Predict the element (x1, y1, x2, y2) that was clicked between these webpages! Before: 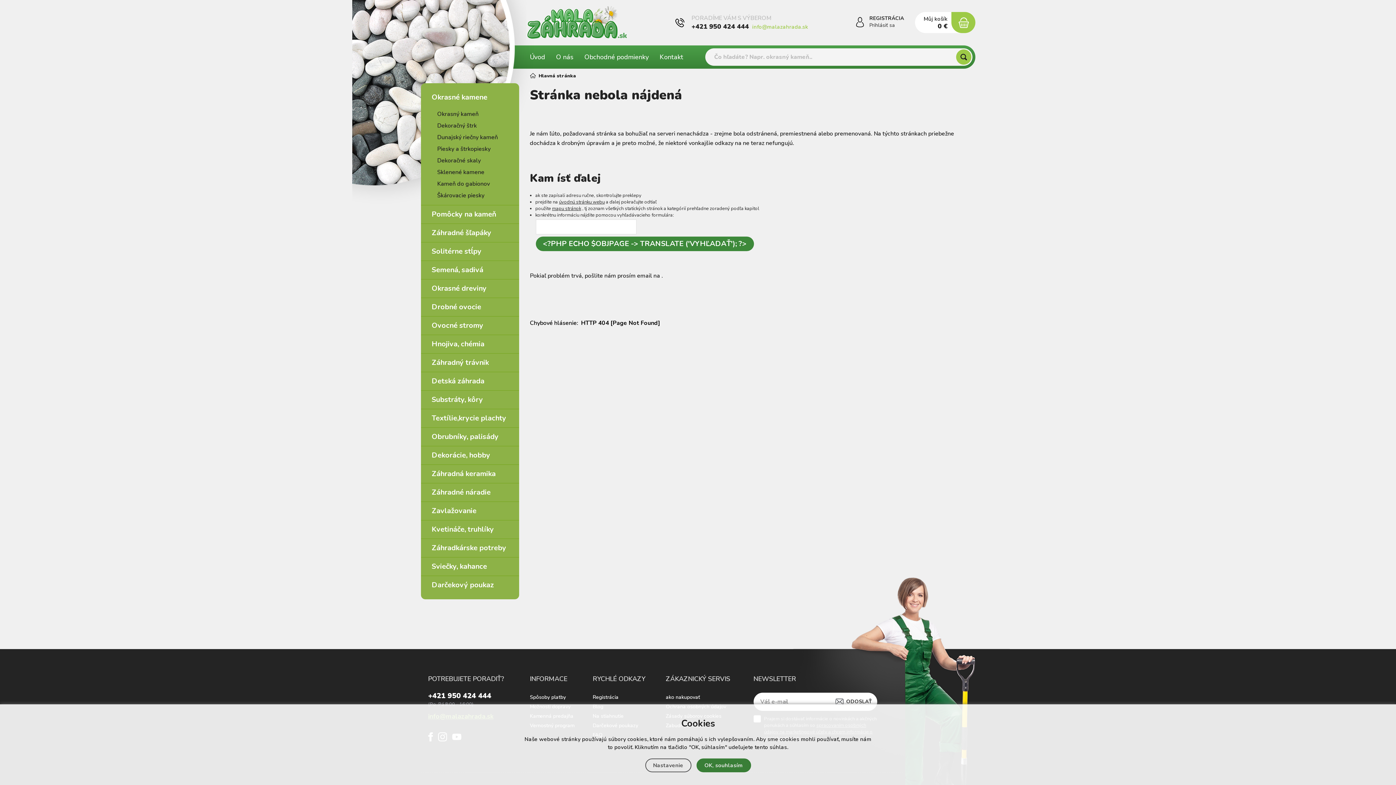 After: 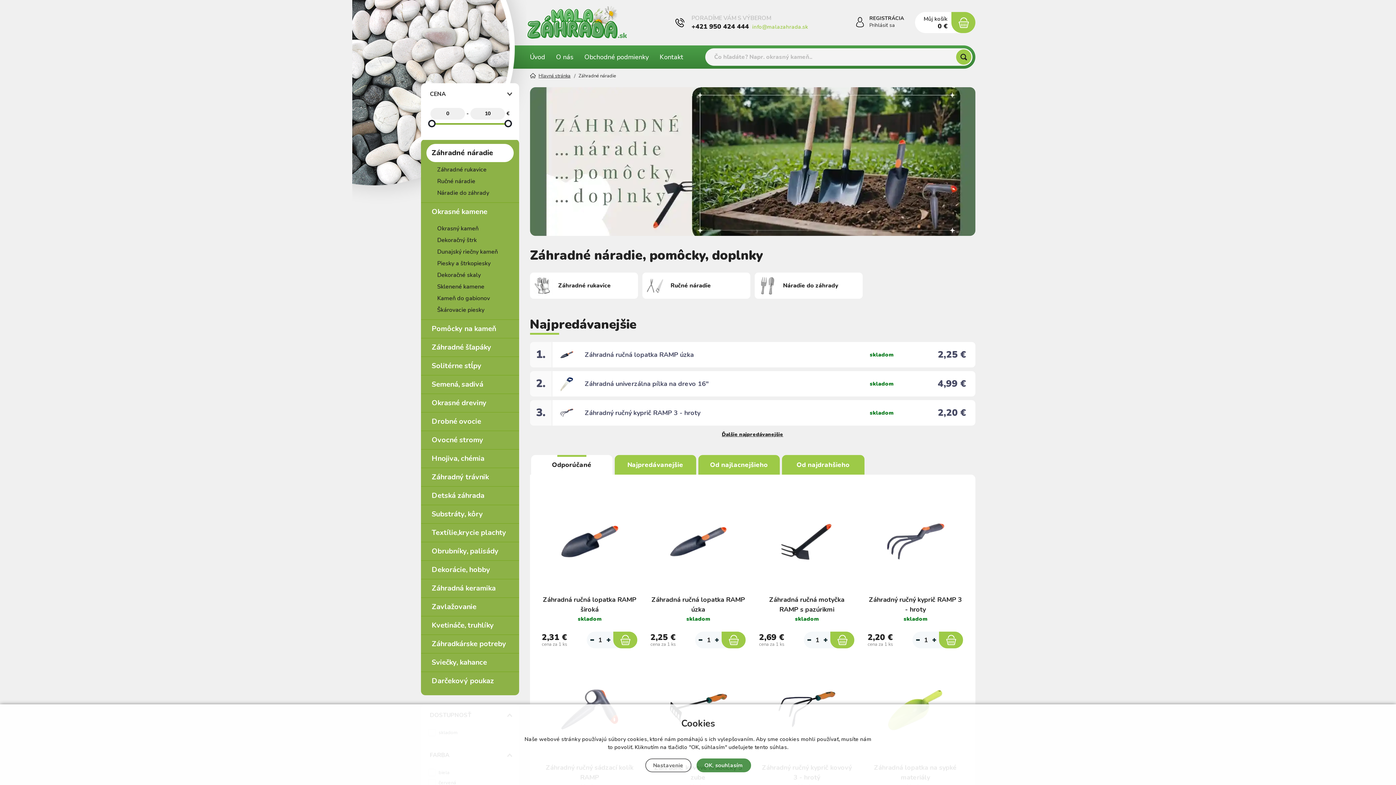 Action: label: Záhradné náradie bbox: (426, 483, 513, 501)